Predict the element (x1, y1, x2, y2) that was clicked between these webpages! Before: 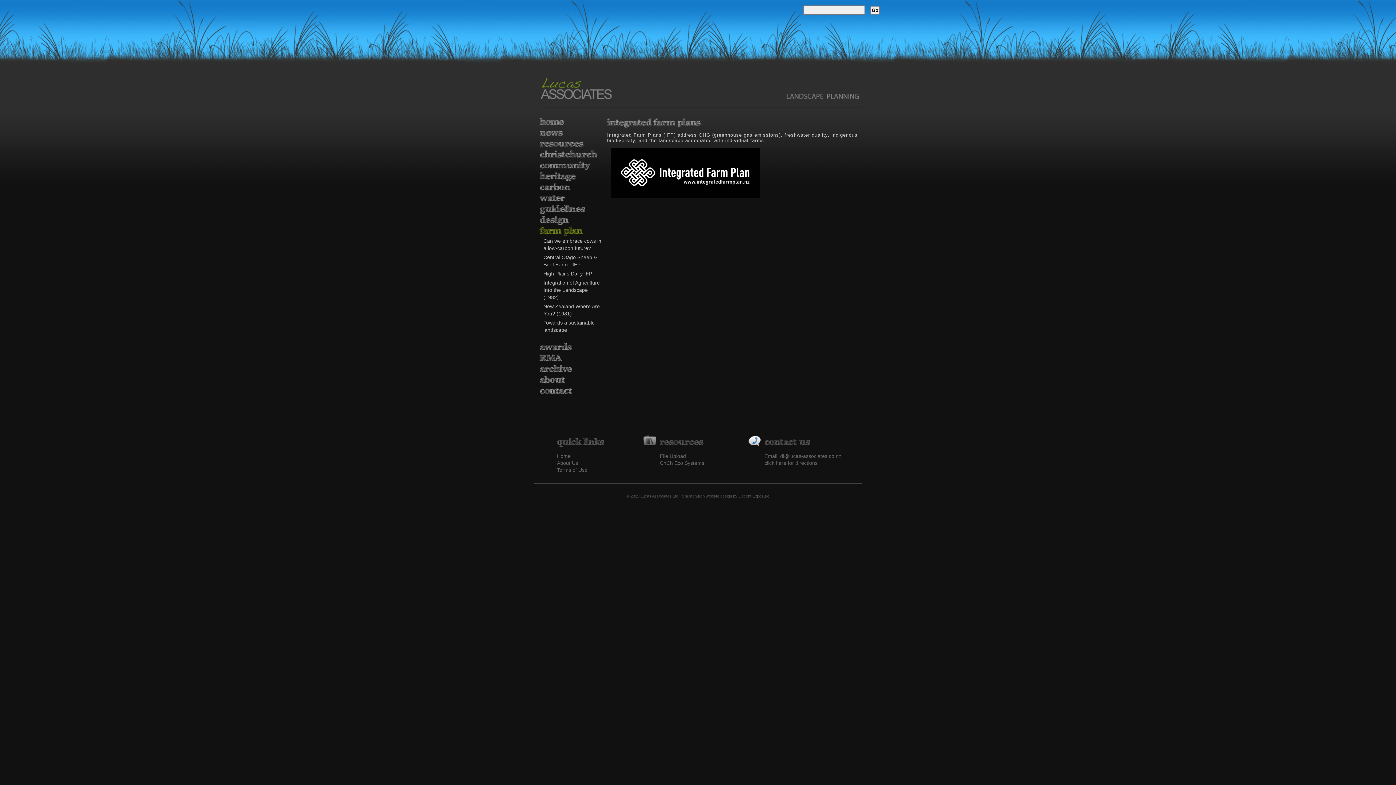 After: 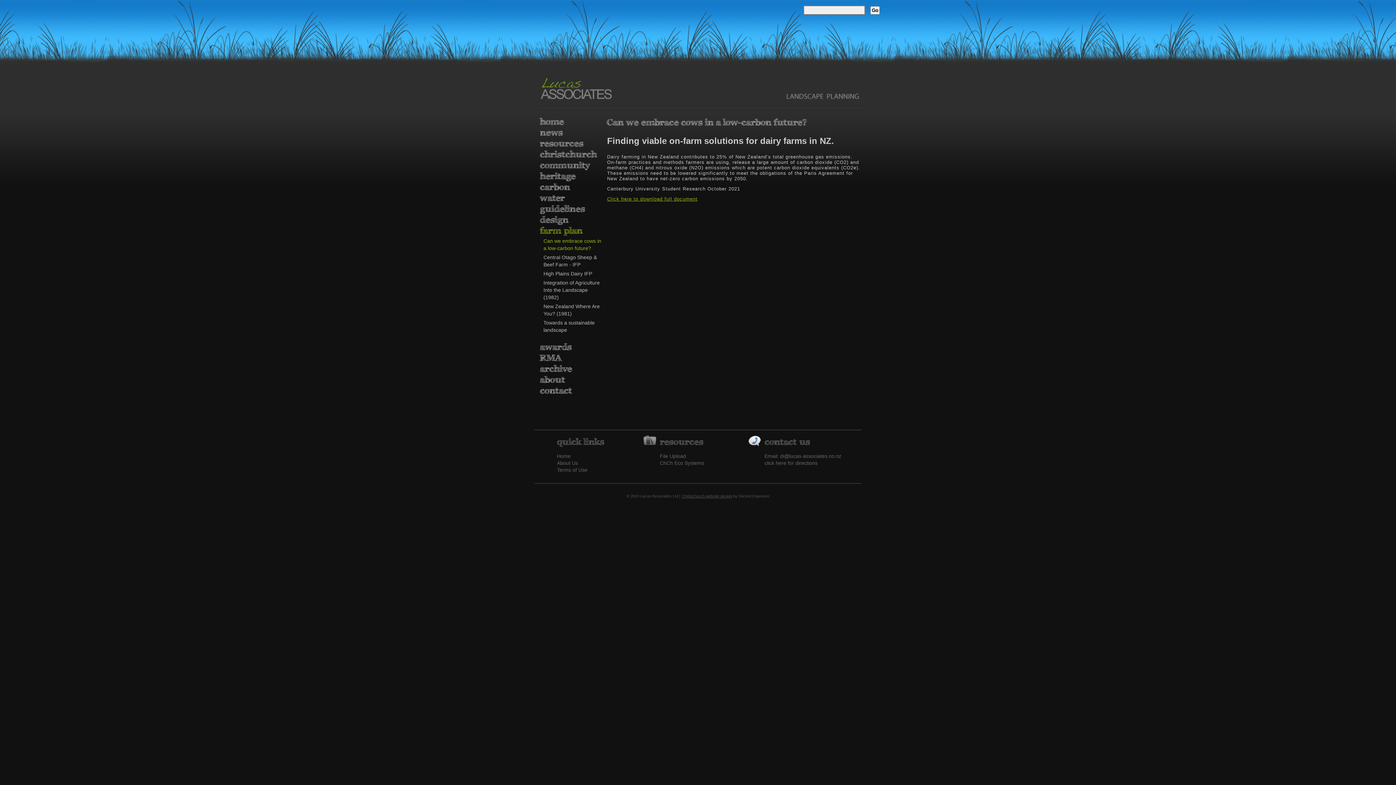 Action: label: Can we embrace cows in a low-carbon future? bbox: (534, 235, 601, 252)